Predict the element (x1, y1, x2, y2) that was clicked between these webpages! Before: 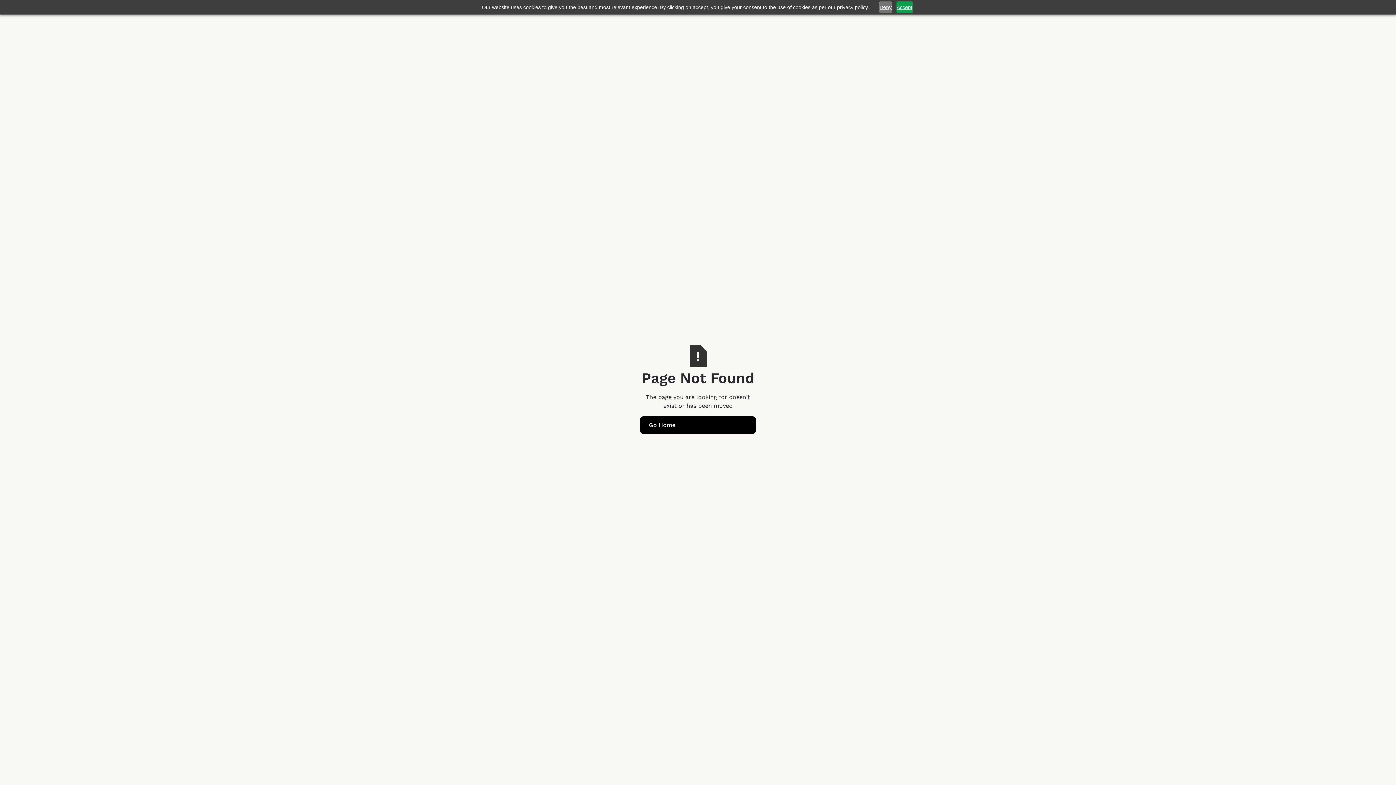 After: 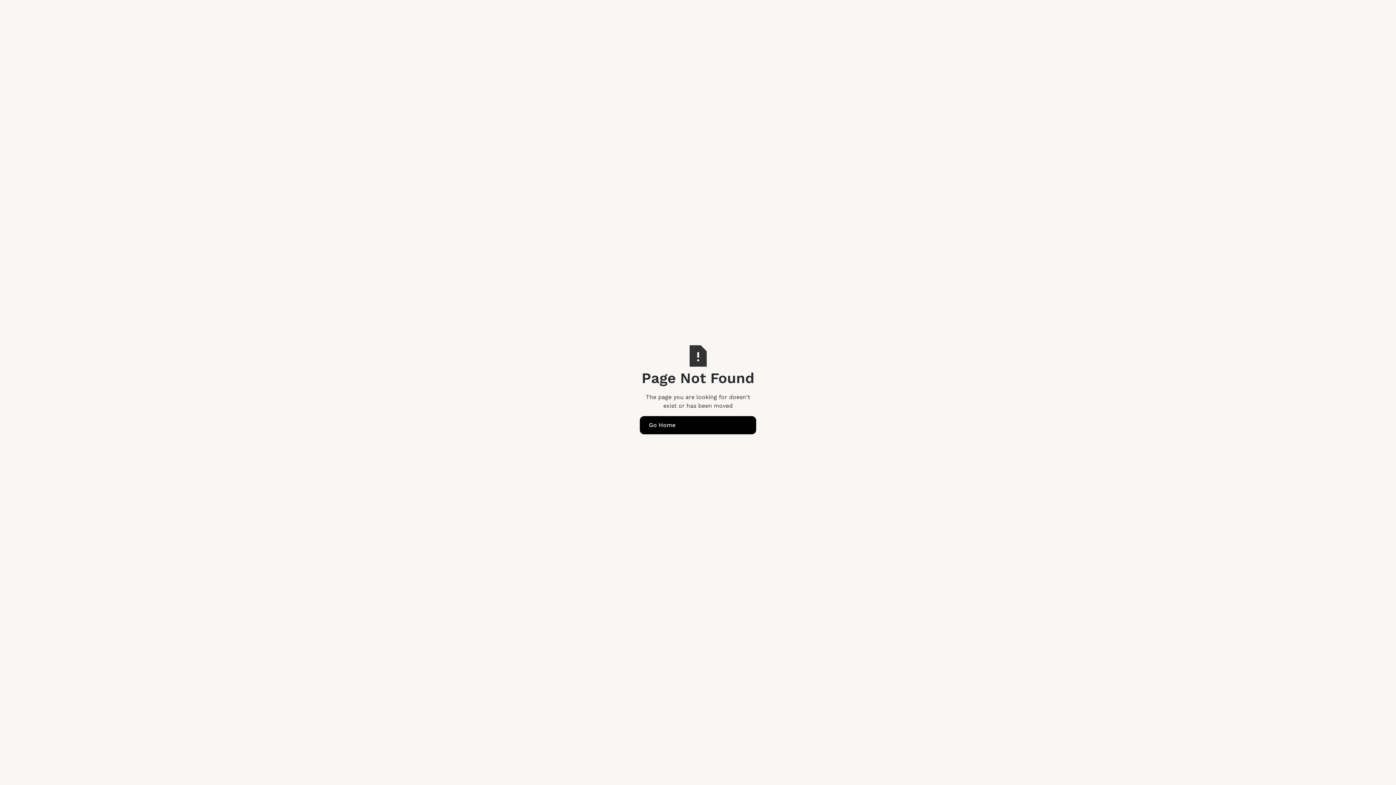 Action: bbox: (896, 1, 912, 13) label: Accept